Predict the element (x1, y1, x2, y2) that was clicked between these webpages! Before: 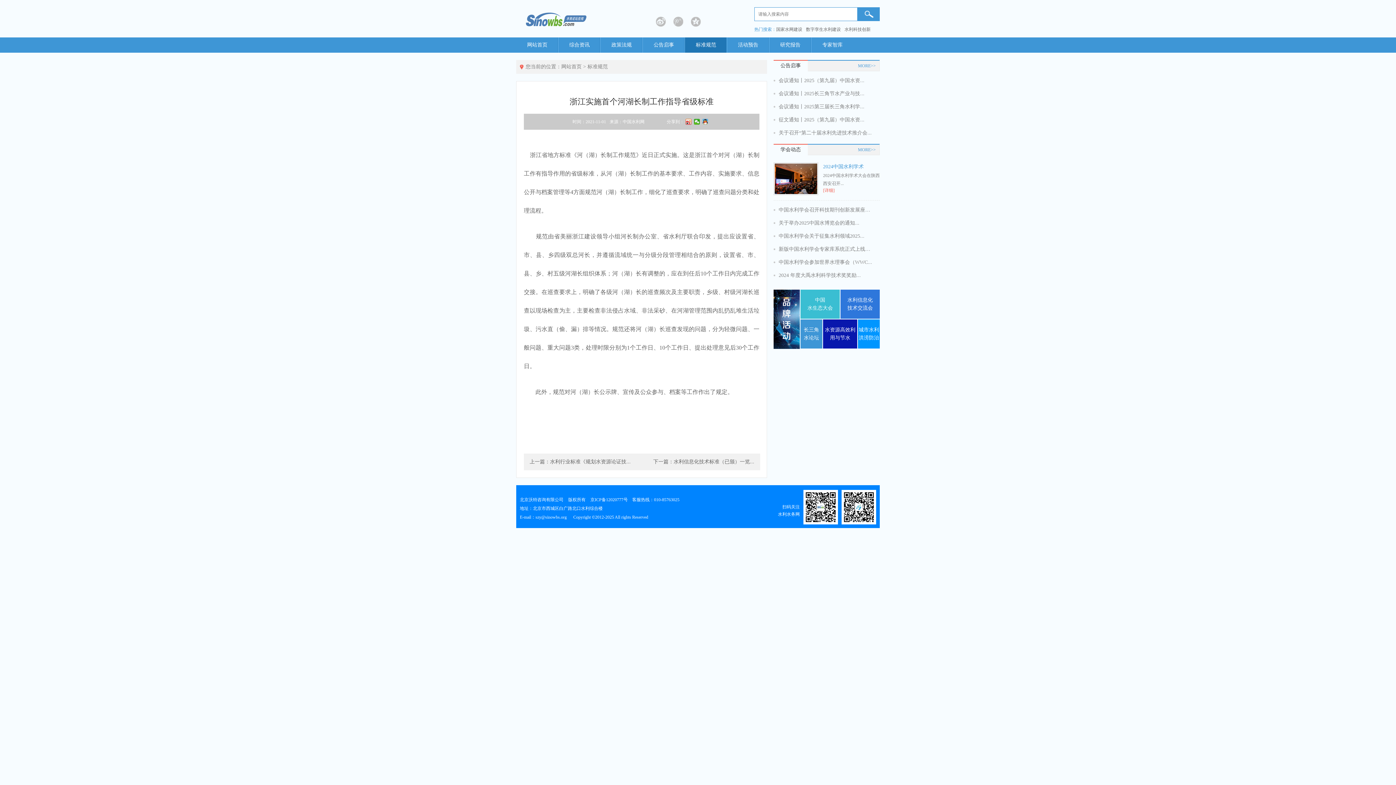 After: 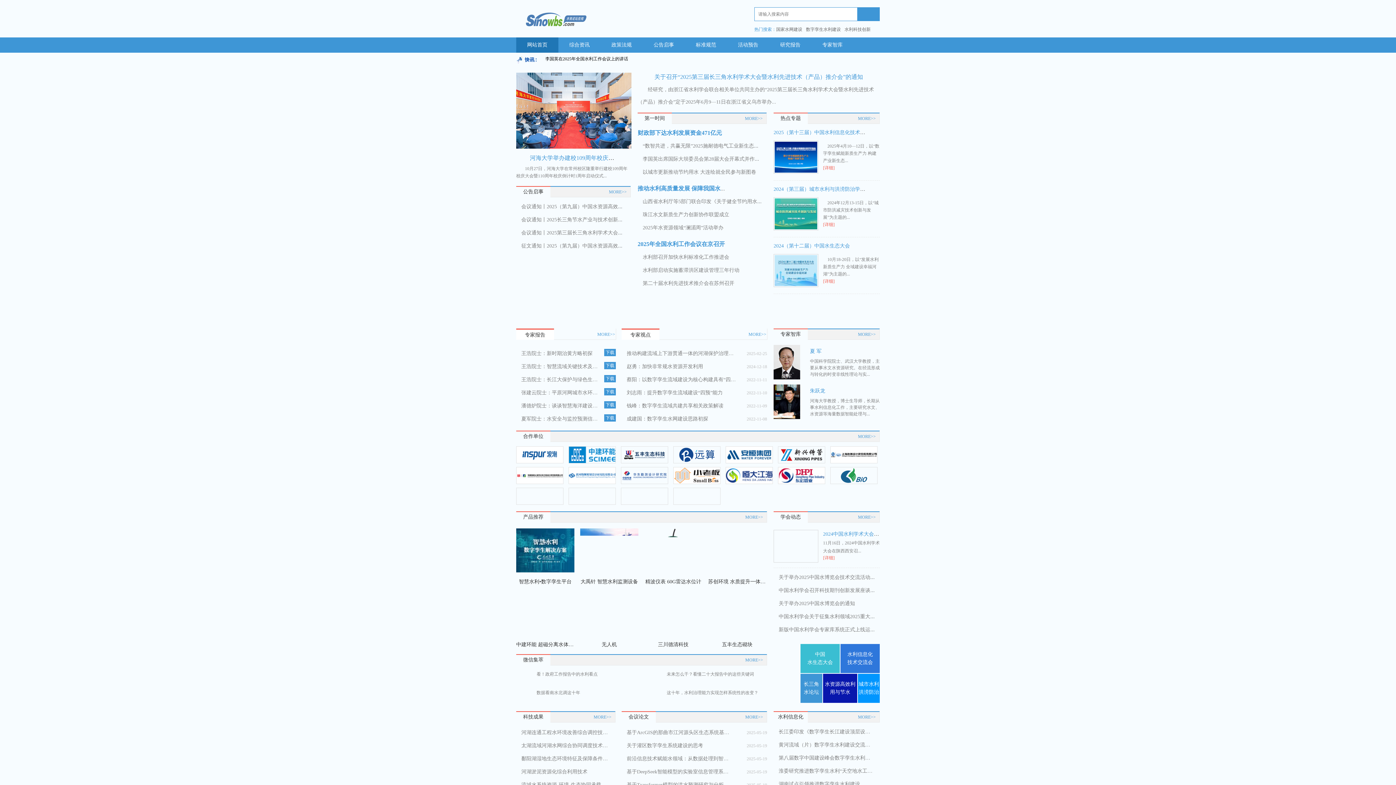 Action: bbox: (516, 9, 593, 29)